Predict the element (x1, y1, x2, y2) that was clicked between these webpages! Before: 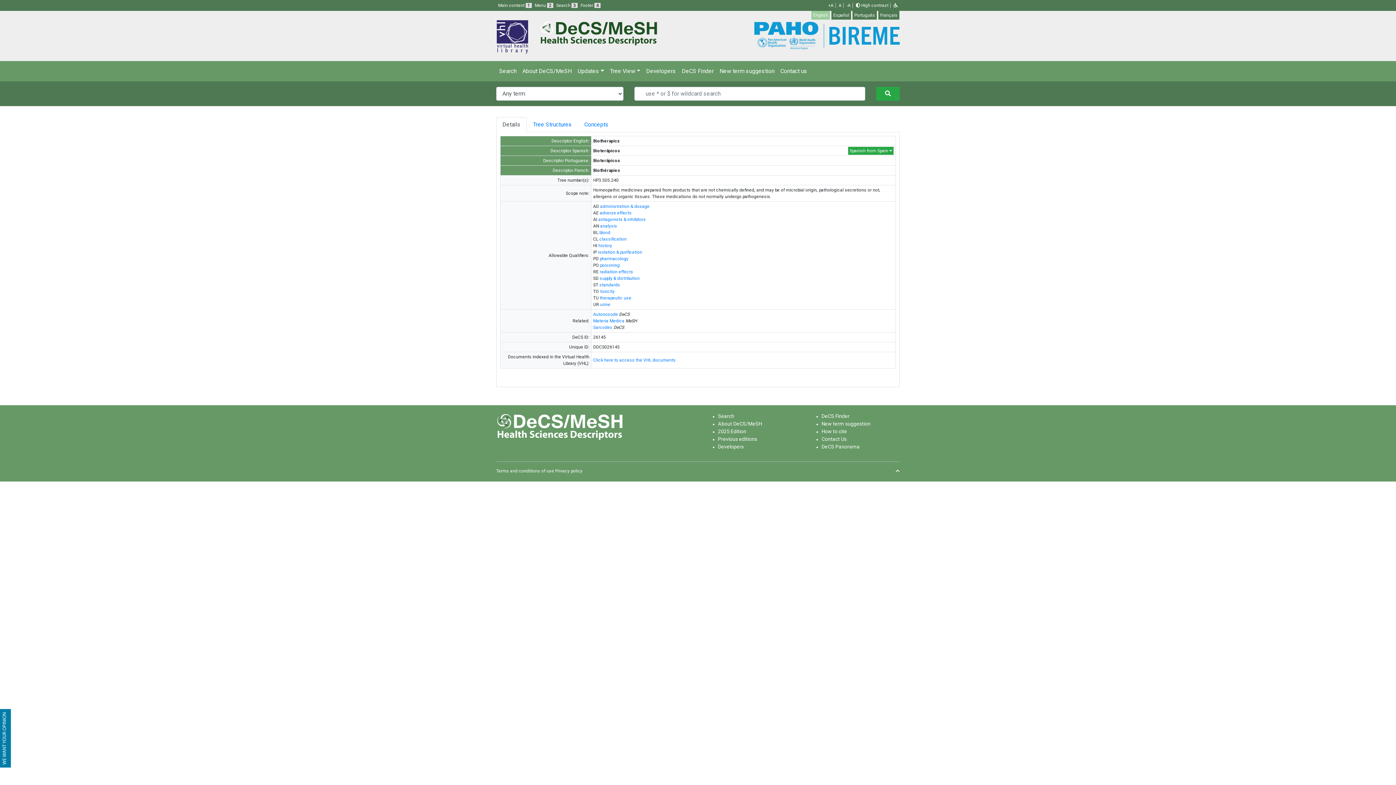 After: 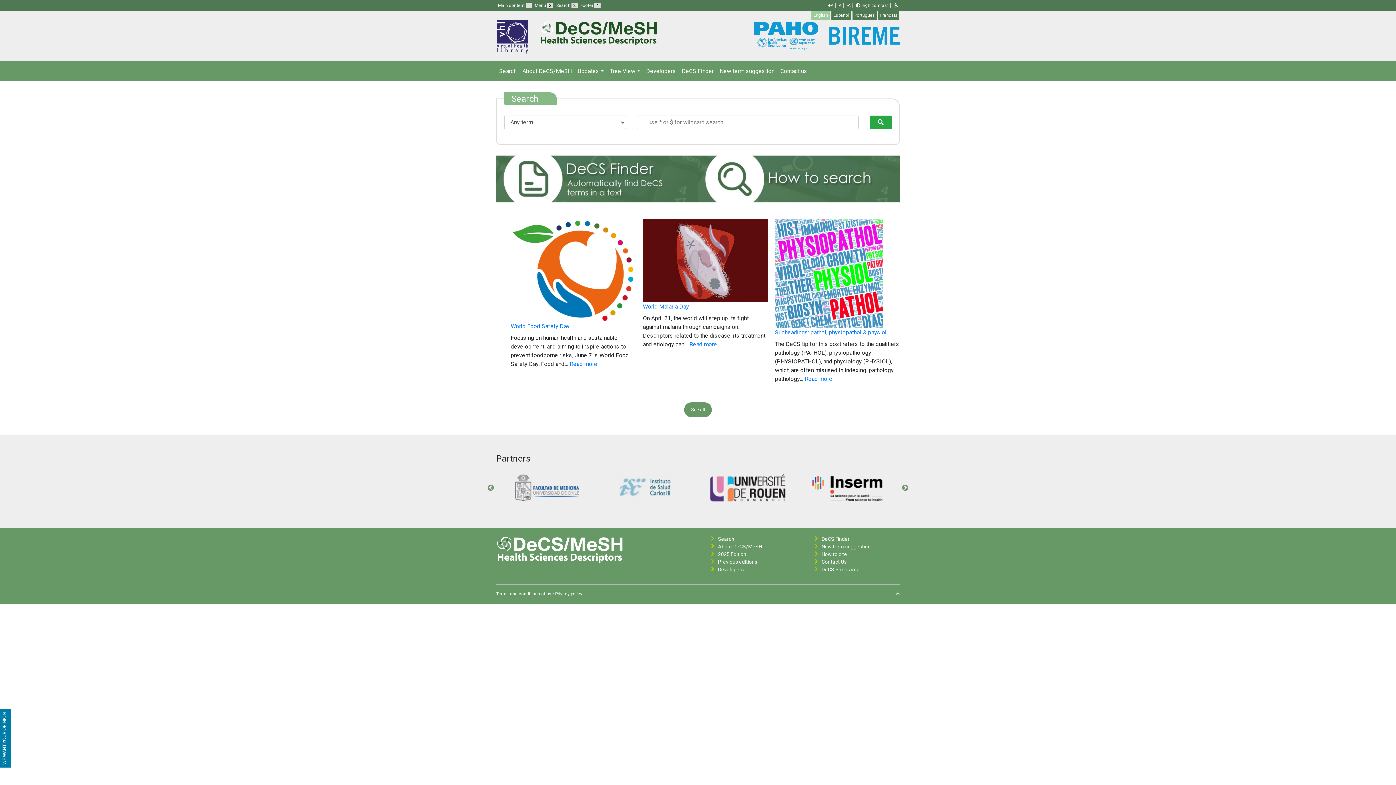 Action: label: Search bbox: (718, 413, 734, 419)